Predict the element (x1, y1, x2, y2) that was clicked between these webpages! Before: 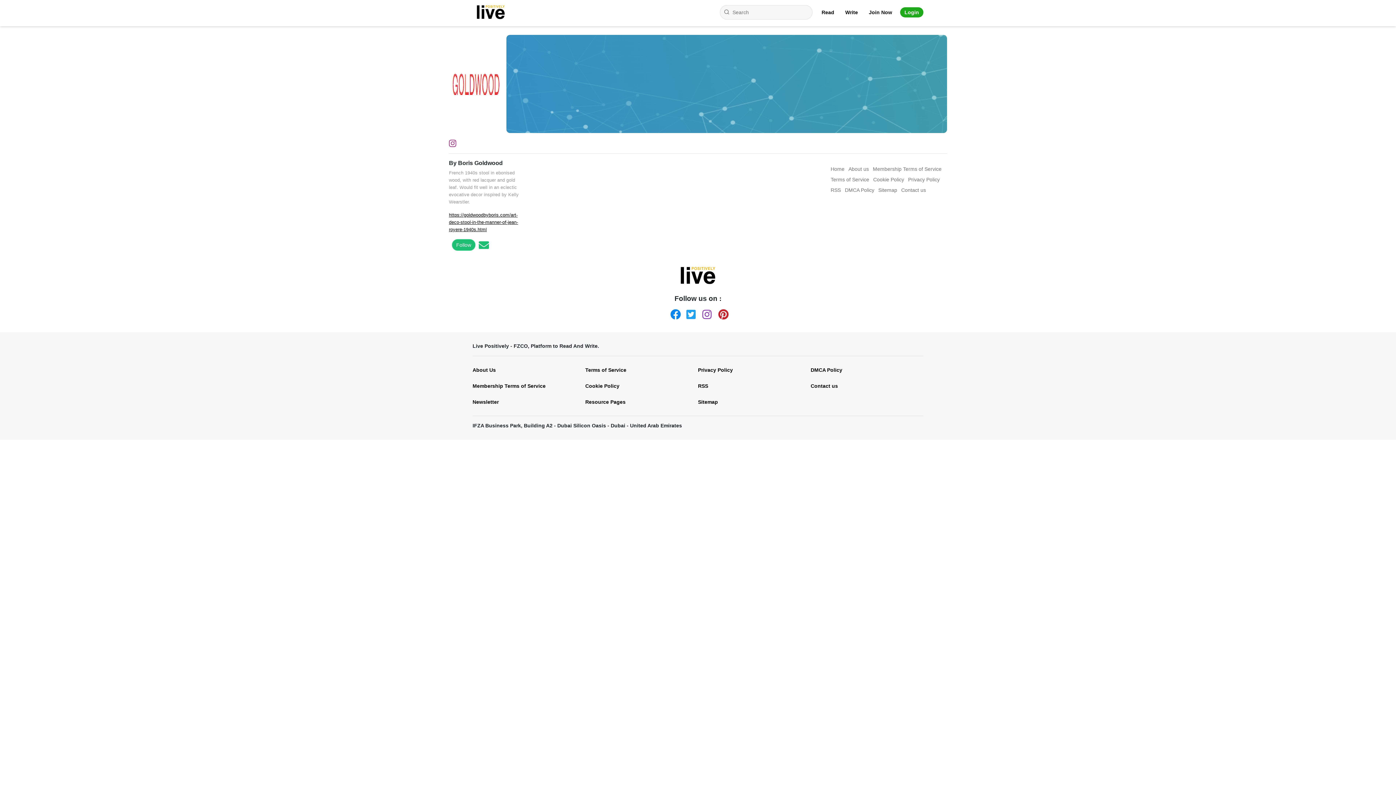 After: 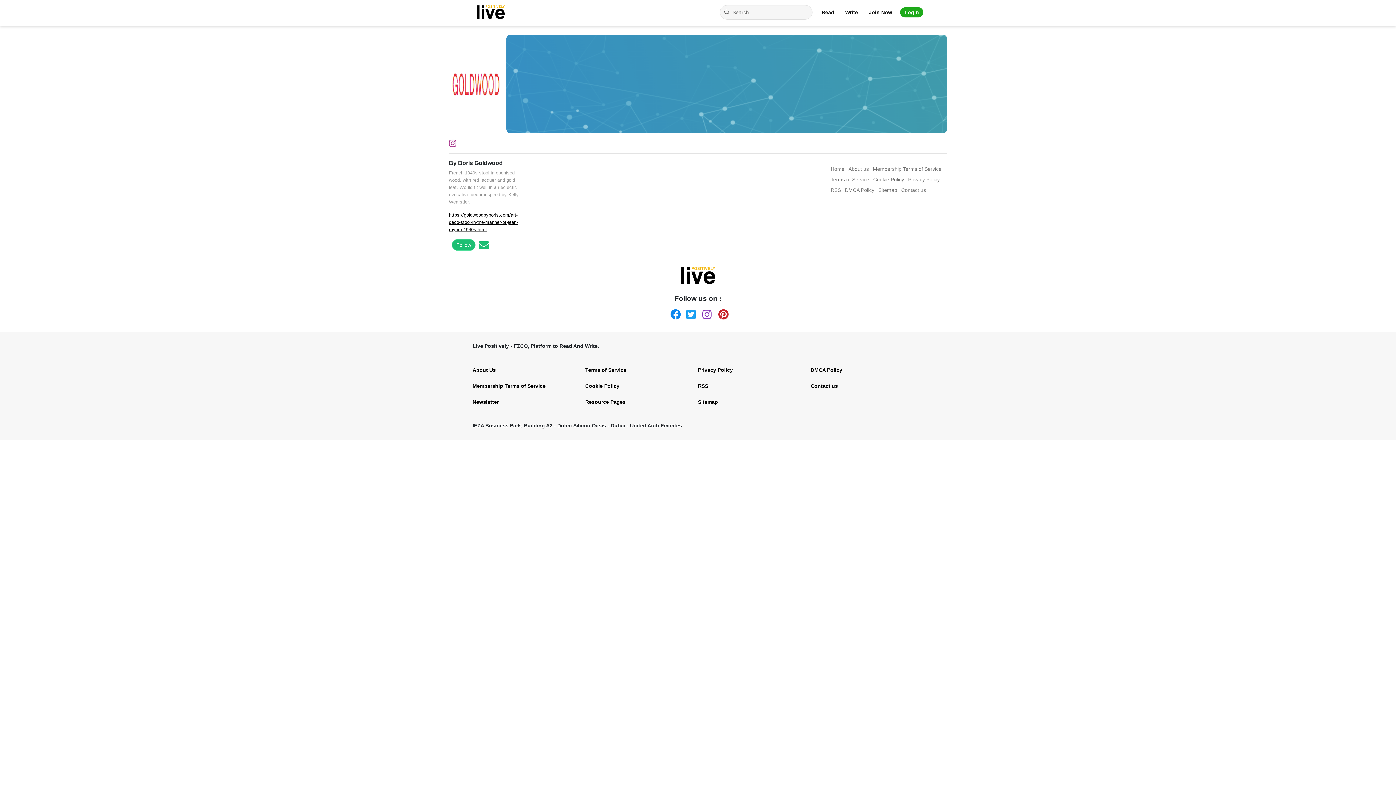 Action: label: Instagram bbox: (449, 140, 459, 146)